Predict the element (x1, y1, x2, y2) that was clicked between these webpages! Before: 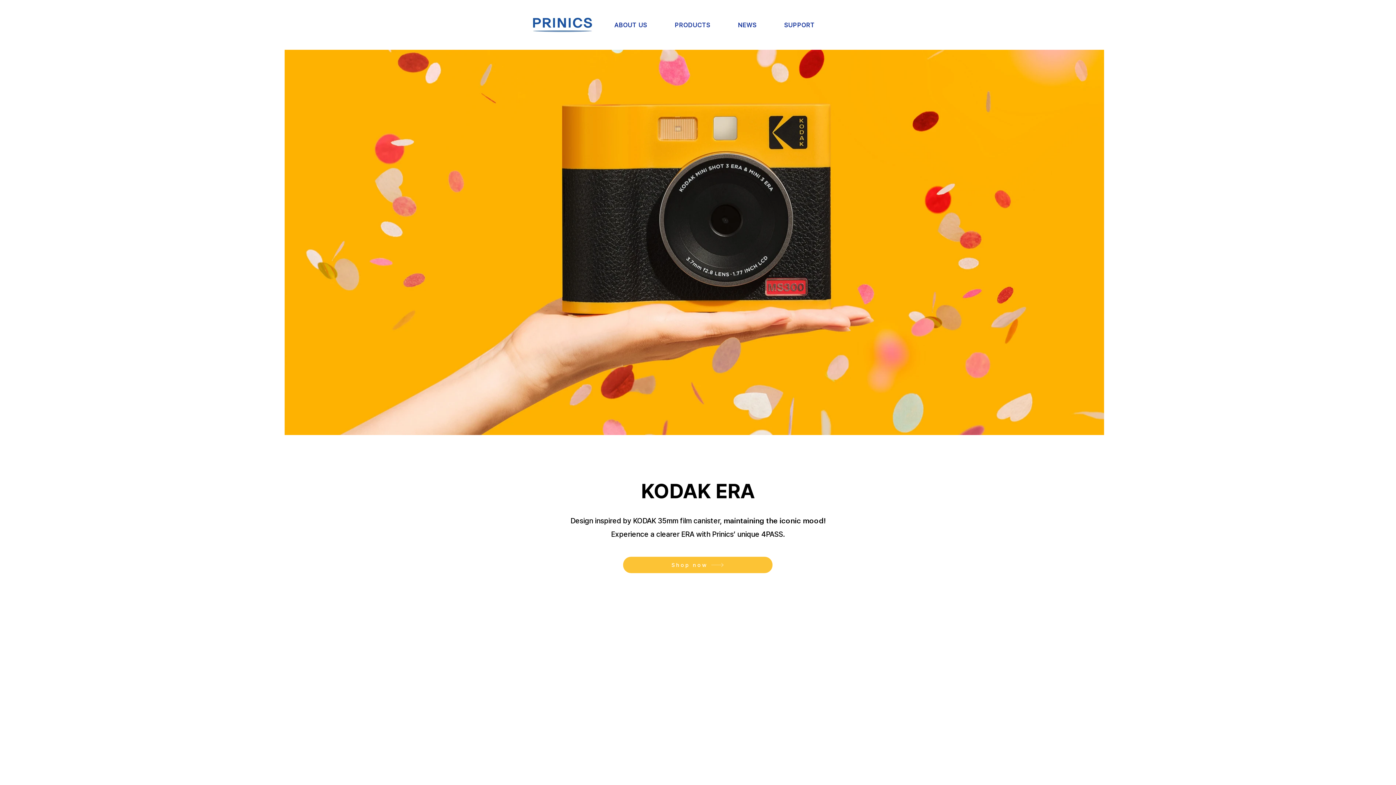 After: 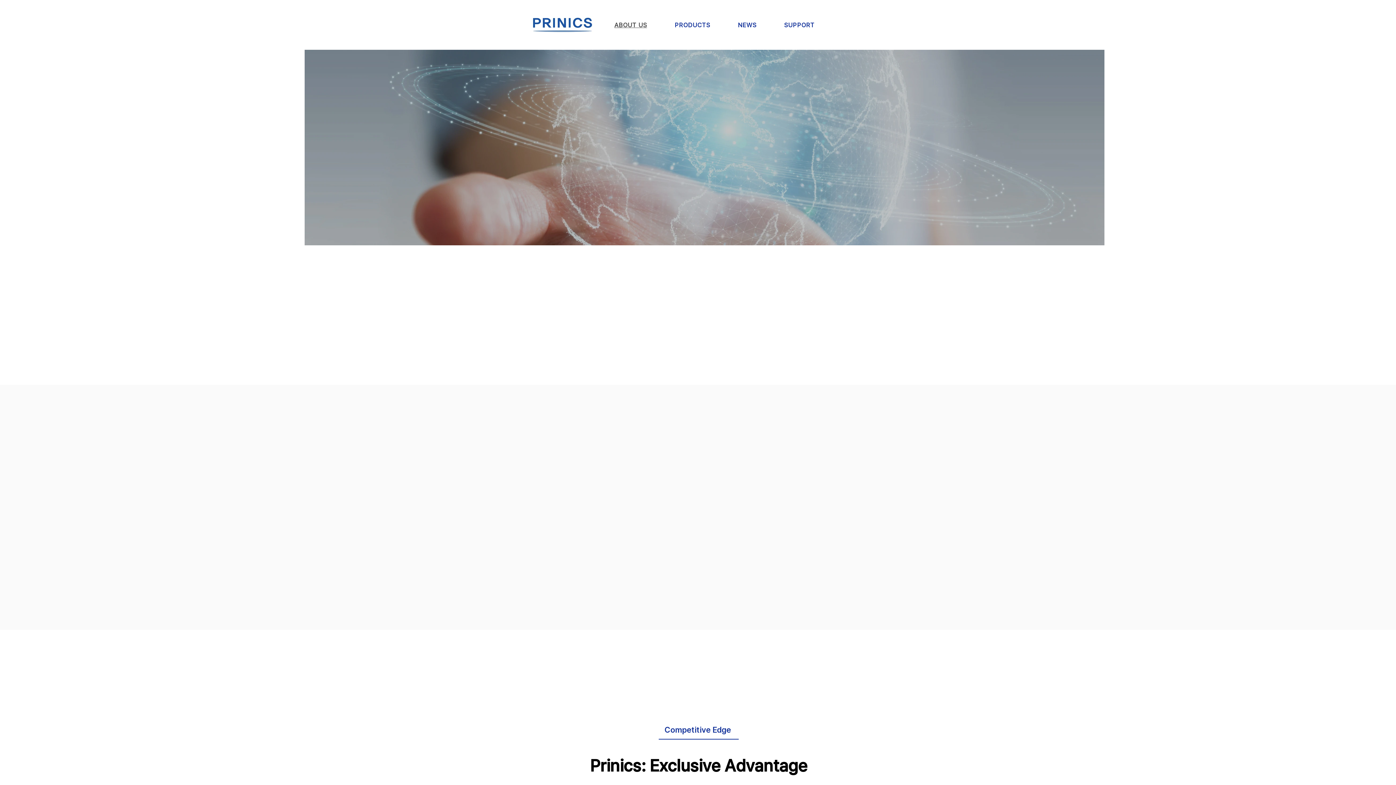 Action: label: ABOUT US bbox: (602, 17, 659, 32)